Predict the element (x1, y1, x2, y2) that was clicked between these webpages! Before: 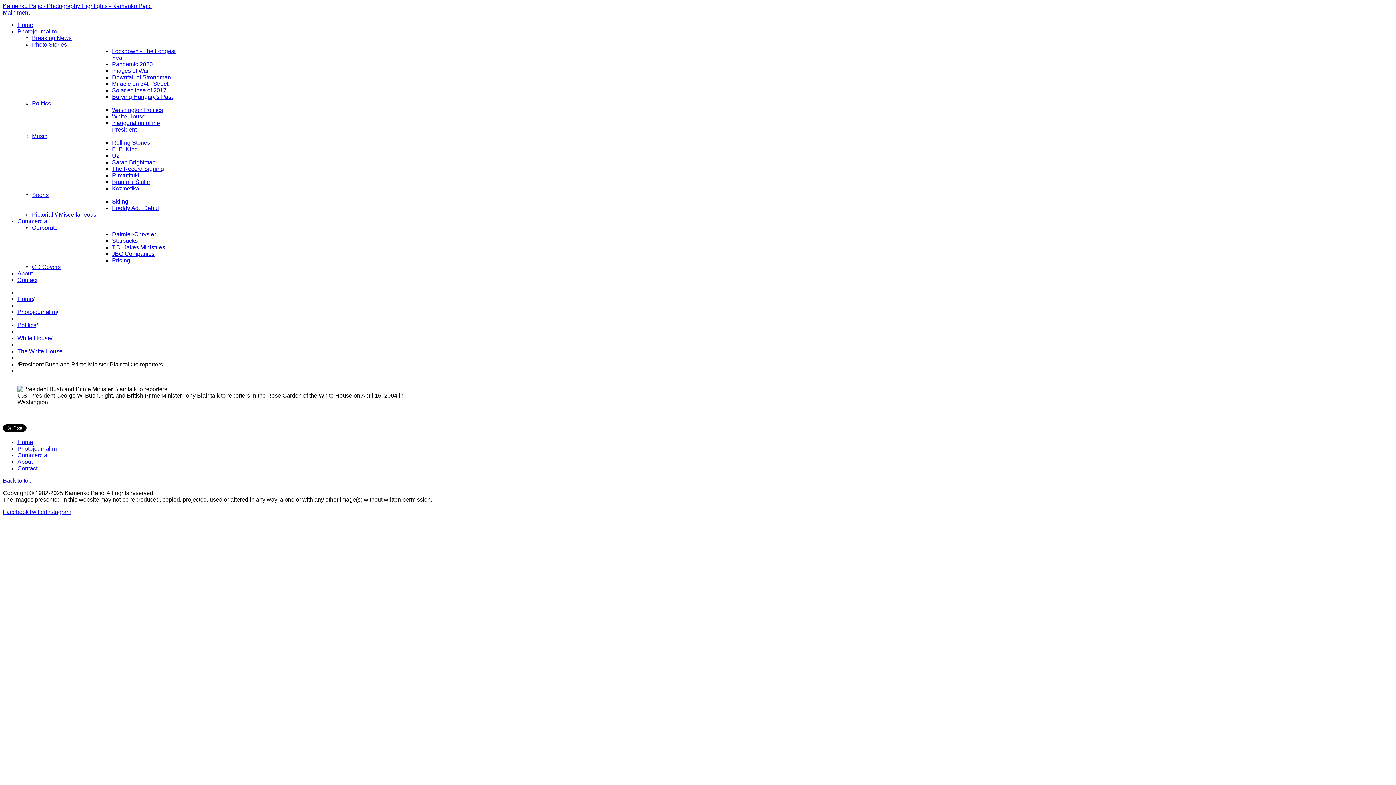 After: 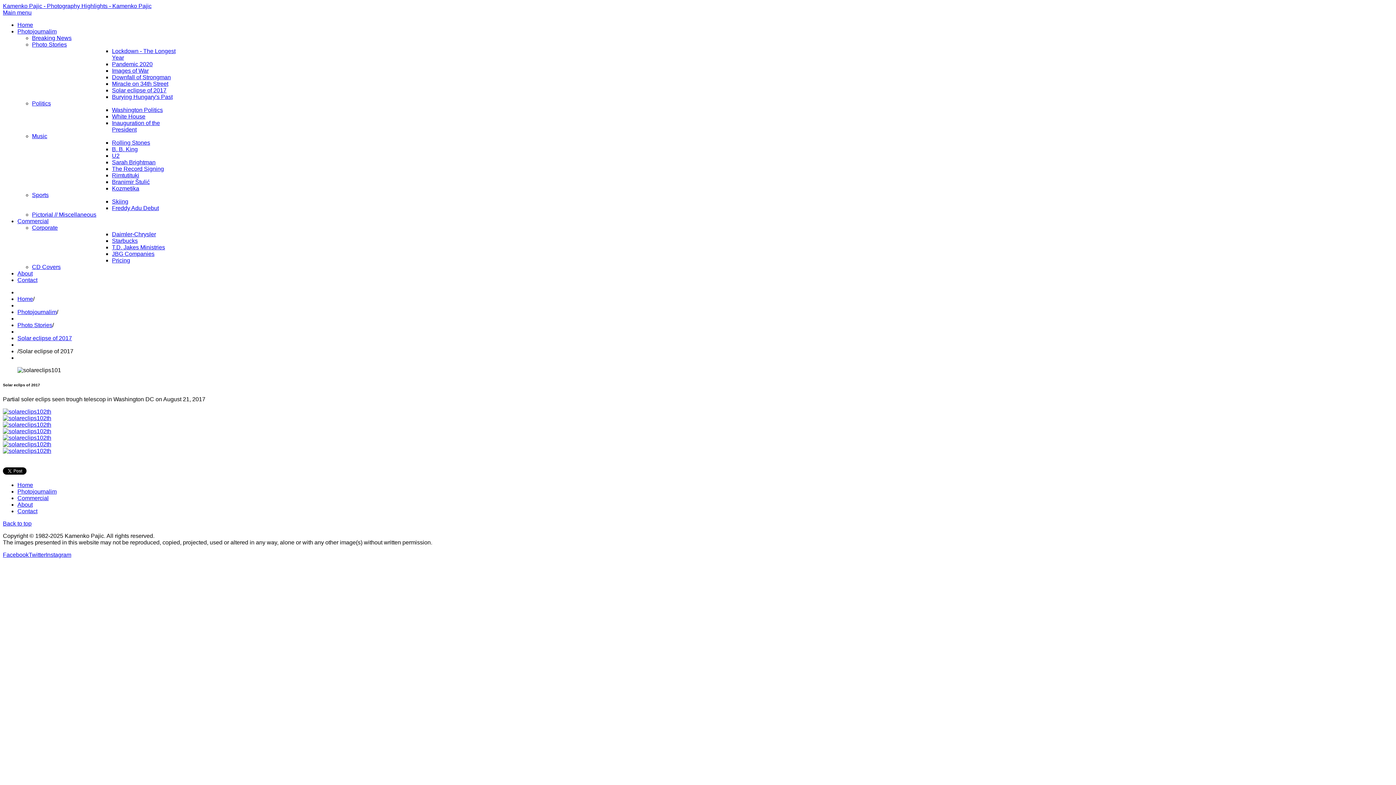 Action: label: Solar eclipse of 2017 bbox: (112, 87, 166, 93)